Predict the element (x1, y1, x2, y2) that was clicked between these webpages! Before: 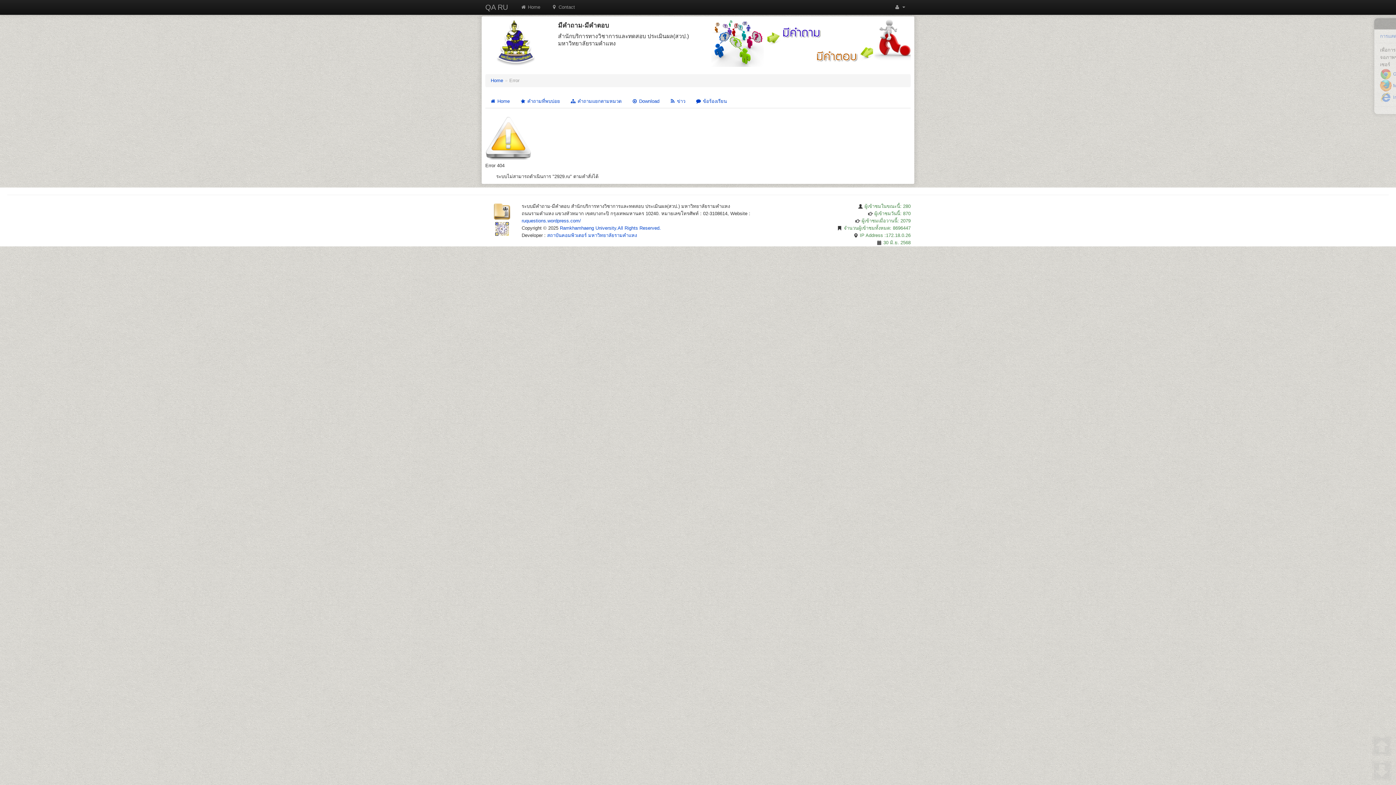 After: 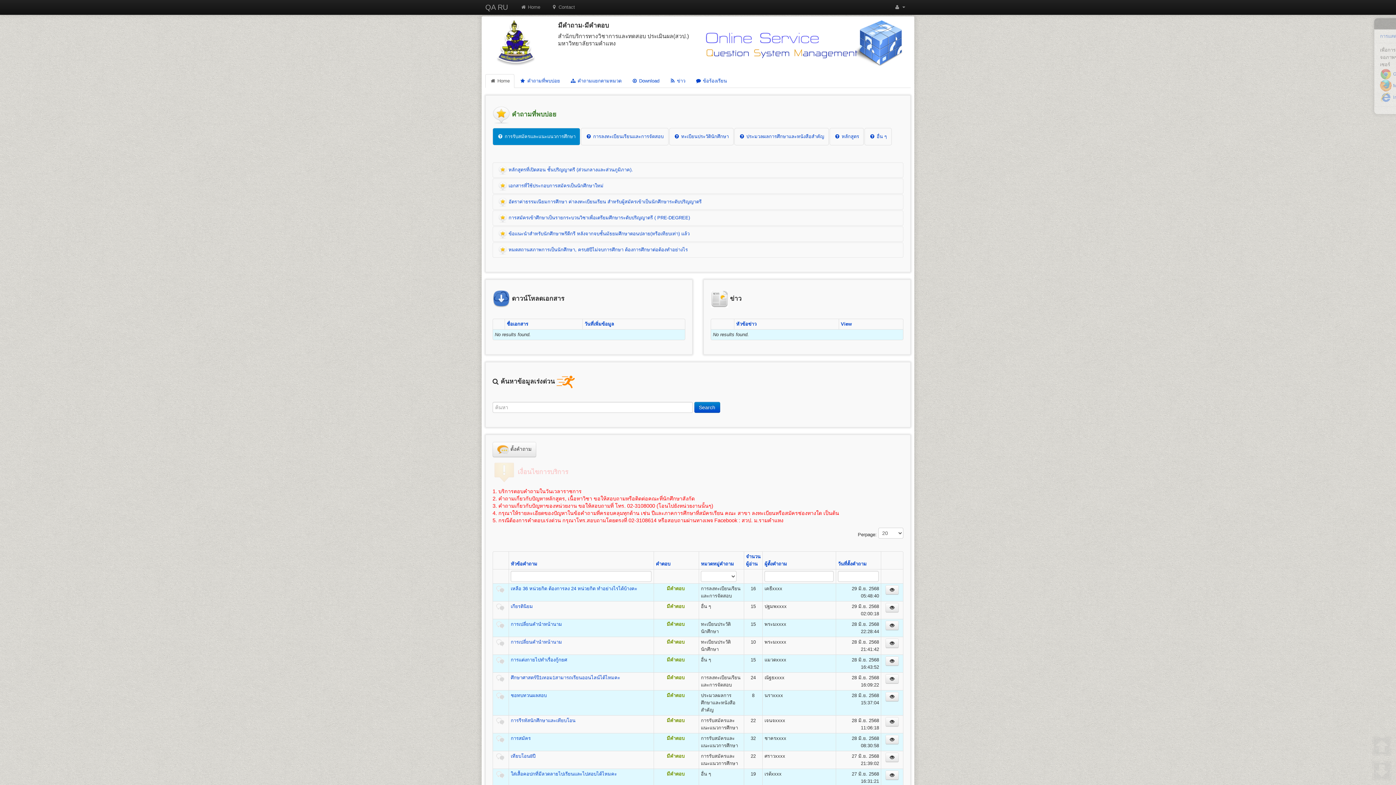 Action: label:  Home bbox: (485, 94, 514, 108)